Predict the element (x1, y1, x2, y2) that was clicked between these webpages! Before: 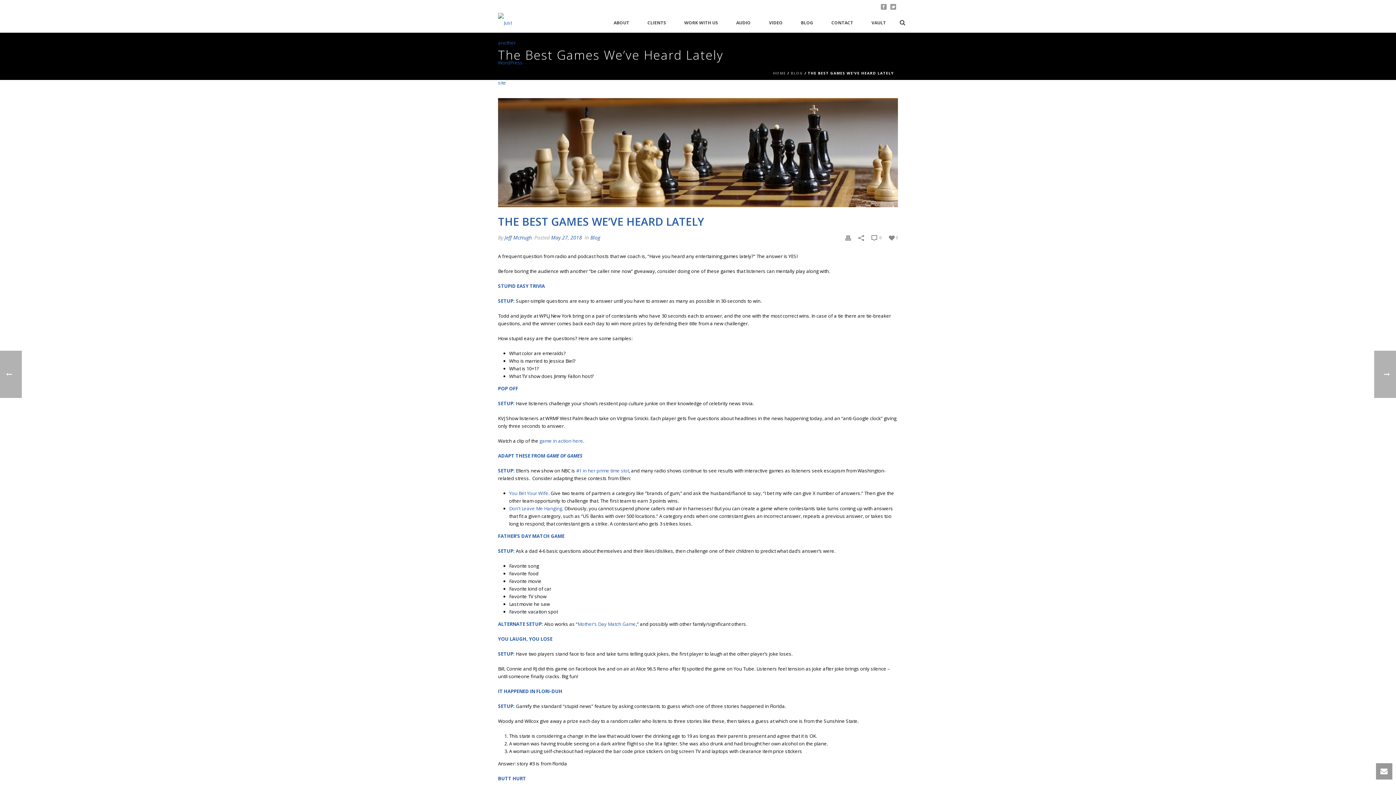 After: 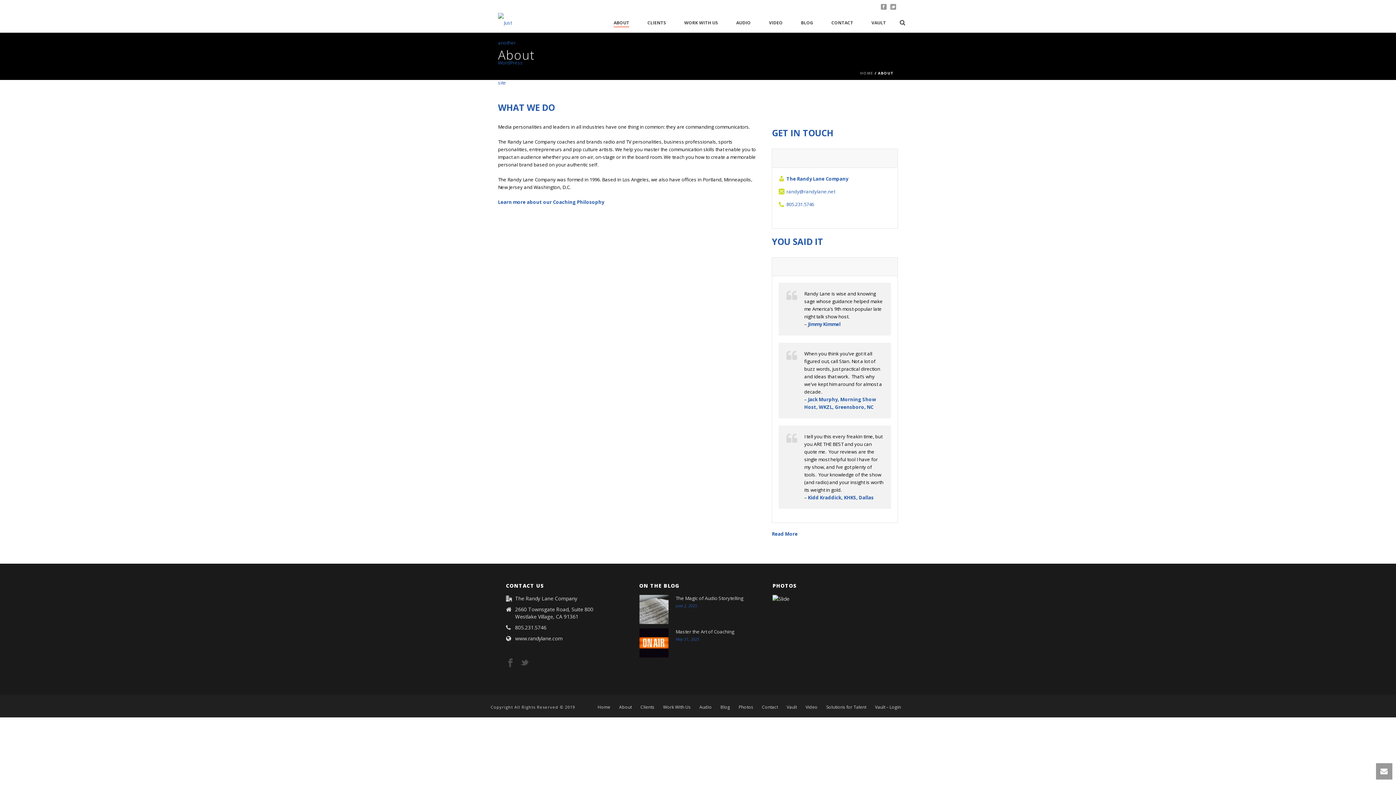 Action: label: ABOUT bbox: (604, 19, 638, 27)